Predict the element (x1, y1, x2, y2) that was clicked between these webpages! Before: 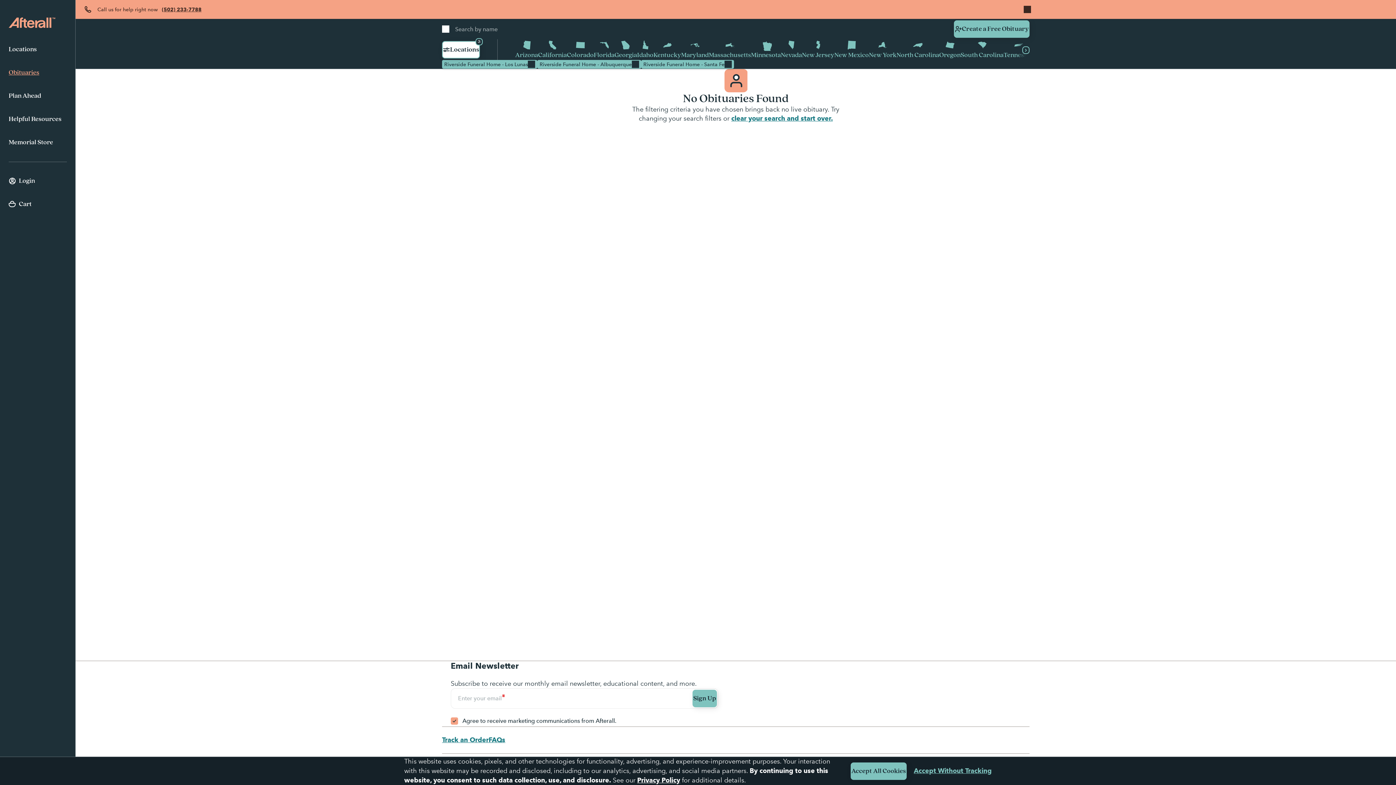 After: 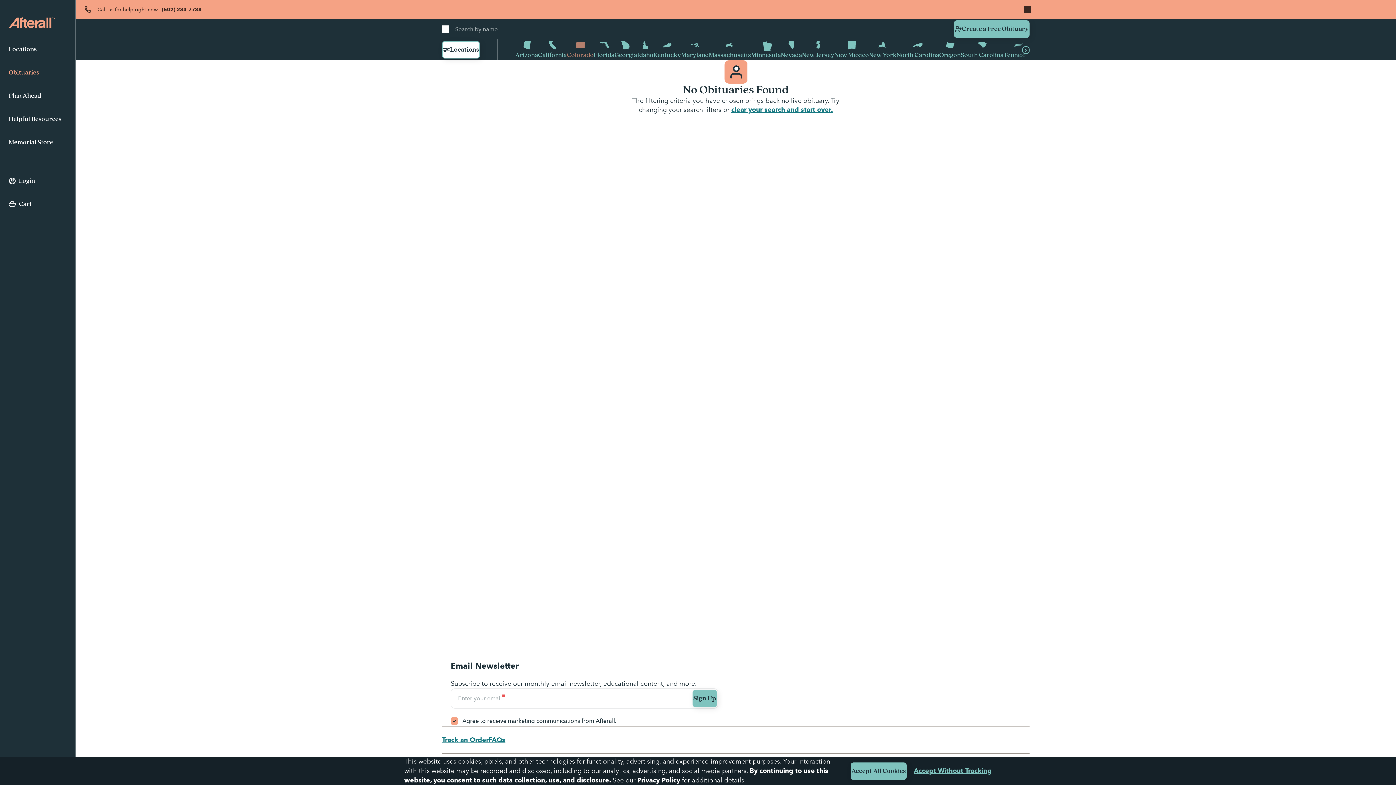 Action: bbox: (566, 39, 593, 60) label: Colorado